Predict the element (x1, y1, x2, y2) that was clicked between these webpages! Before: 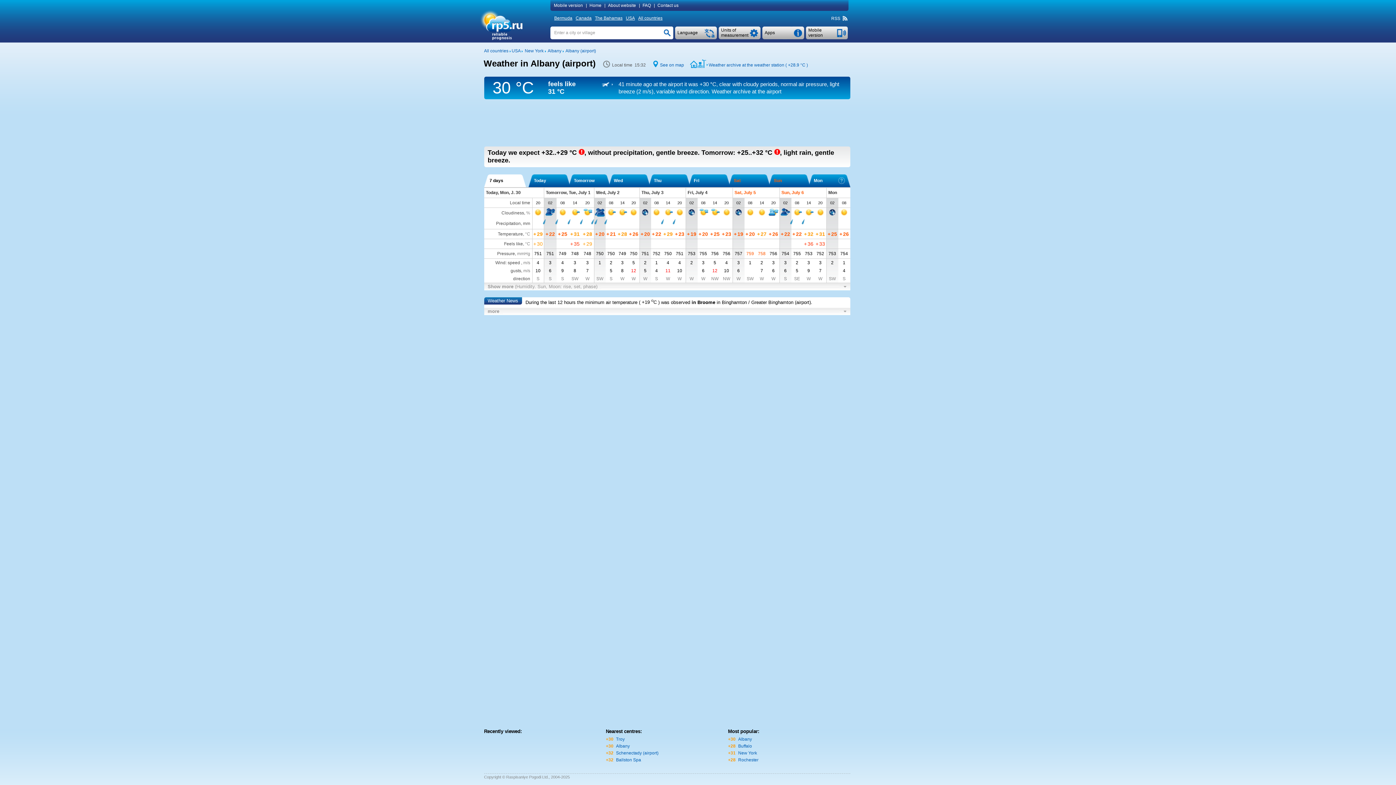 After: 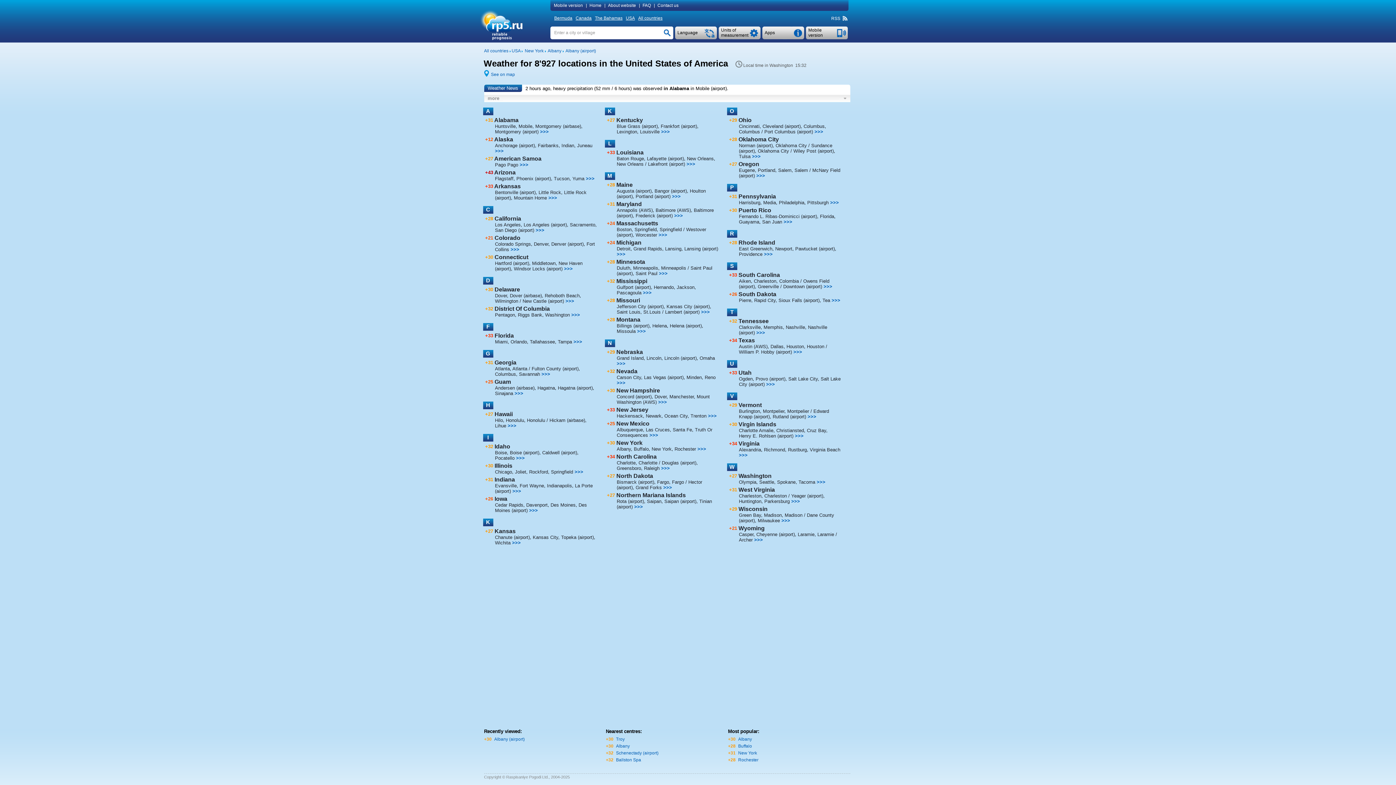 Action: label: USA bbox: (511, 48, 520, 53)